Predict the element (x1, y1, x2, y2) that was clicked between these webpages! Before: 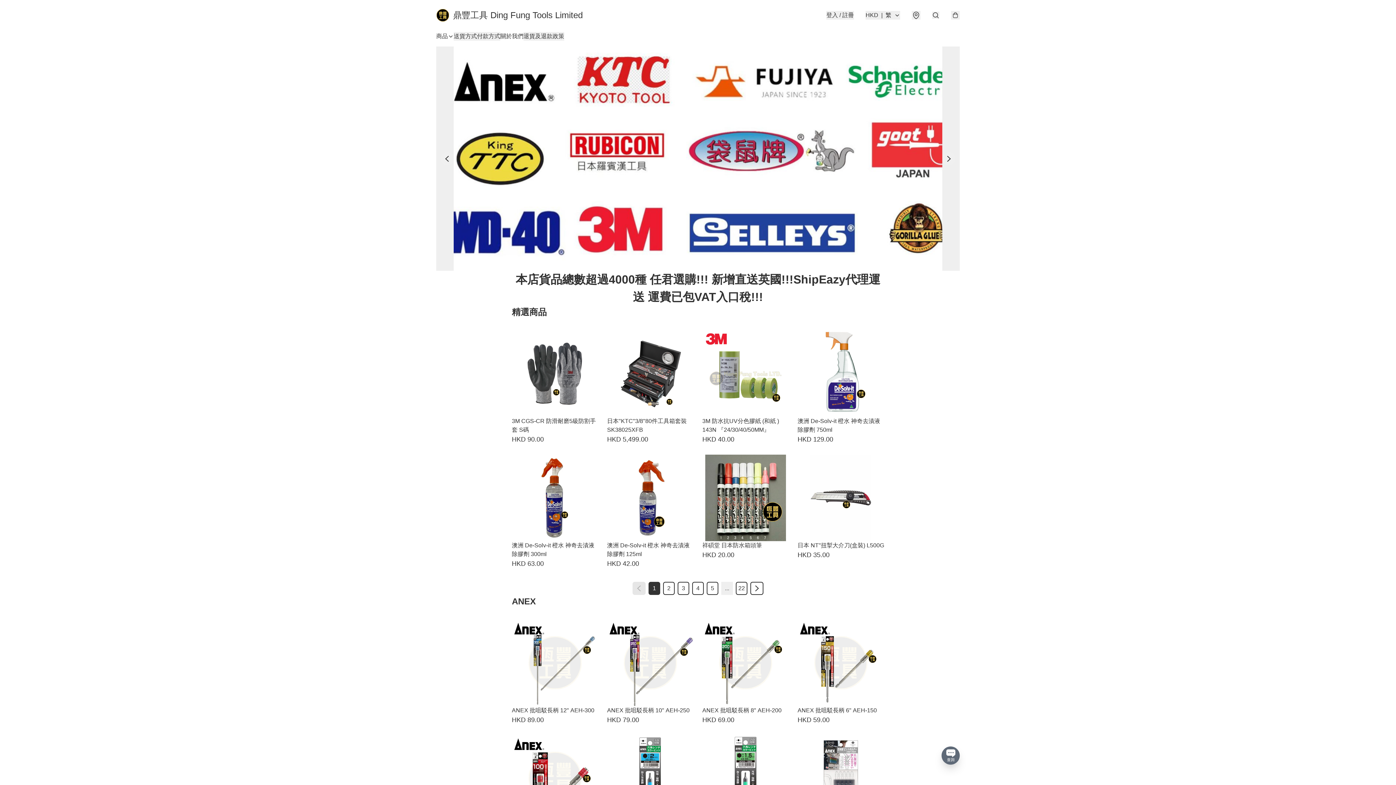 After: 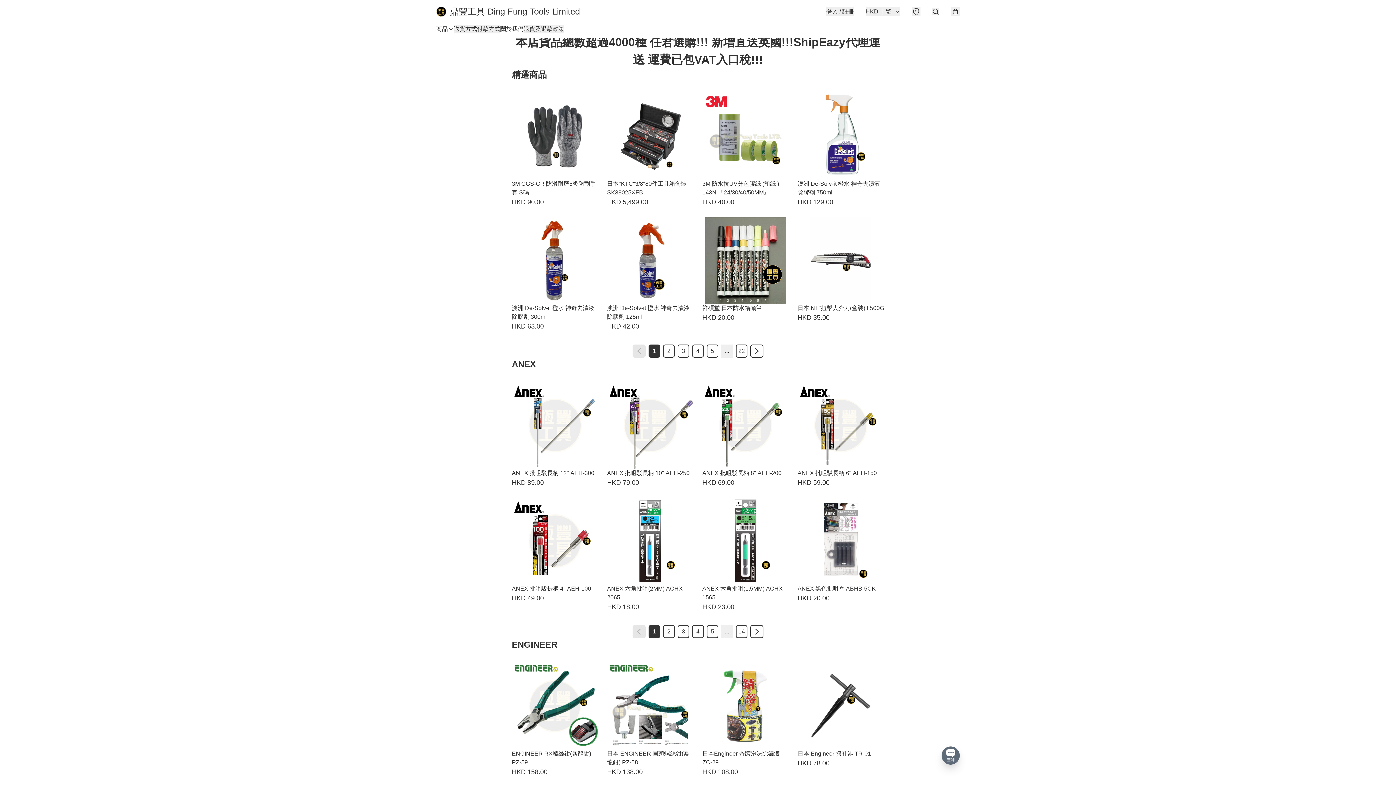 Action: bbox: (648, 582, 660, 595) label: 1